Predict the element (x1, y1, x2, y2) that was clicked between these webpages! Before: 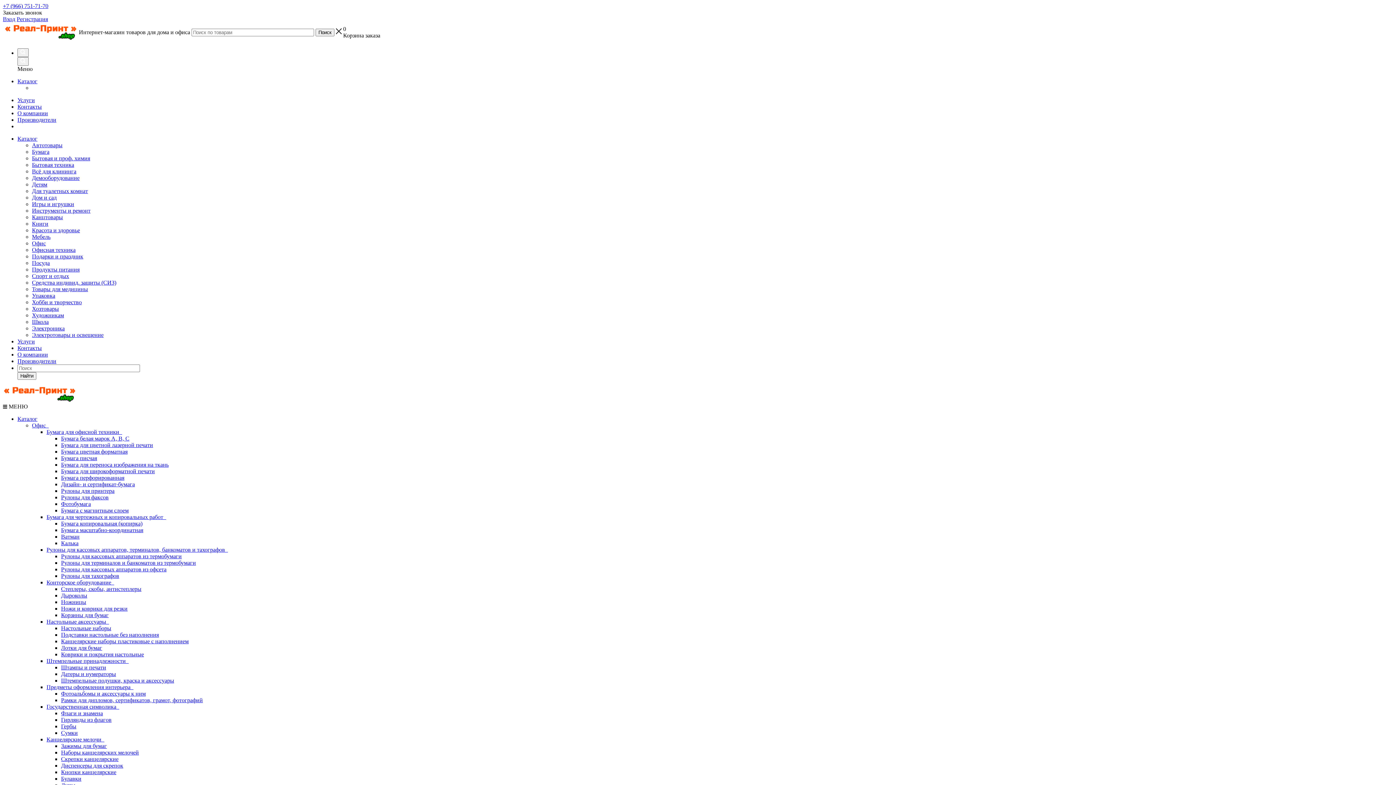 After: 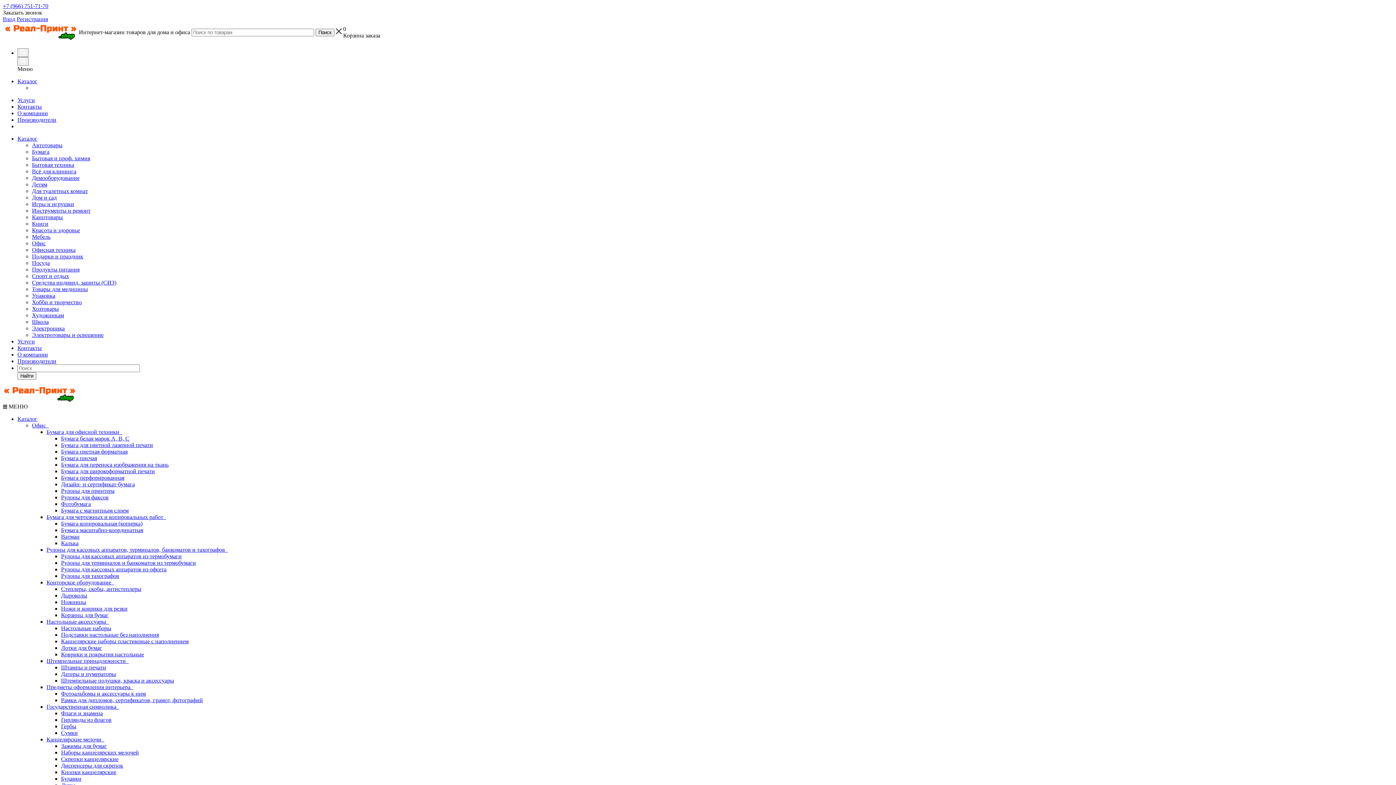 Action: bbox: (61, 527, 143, 533) label: Бумага масштабно-координатная